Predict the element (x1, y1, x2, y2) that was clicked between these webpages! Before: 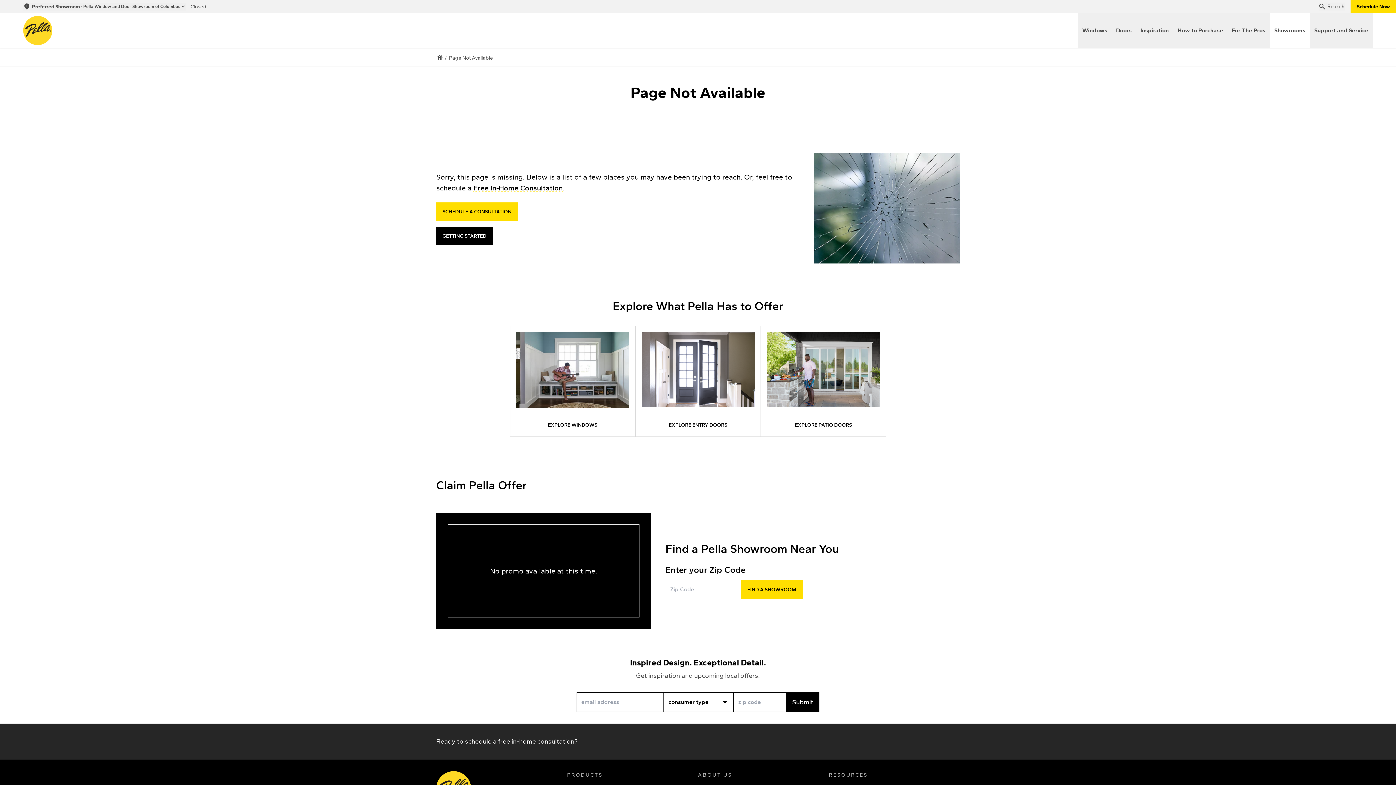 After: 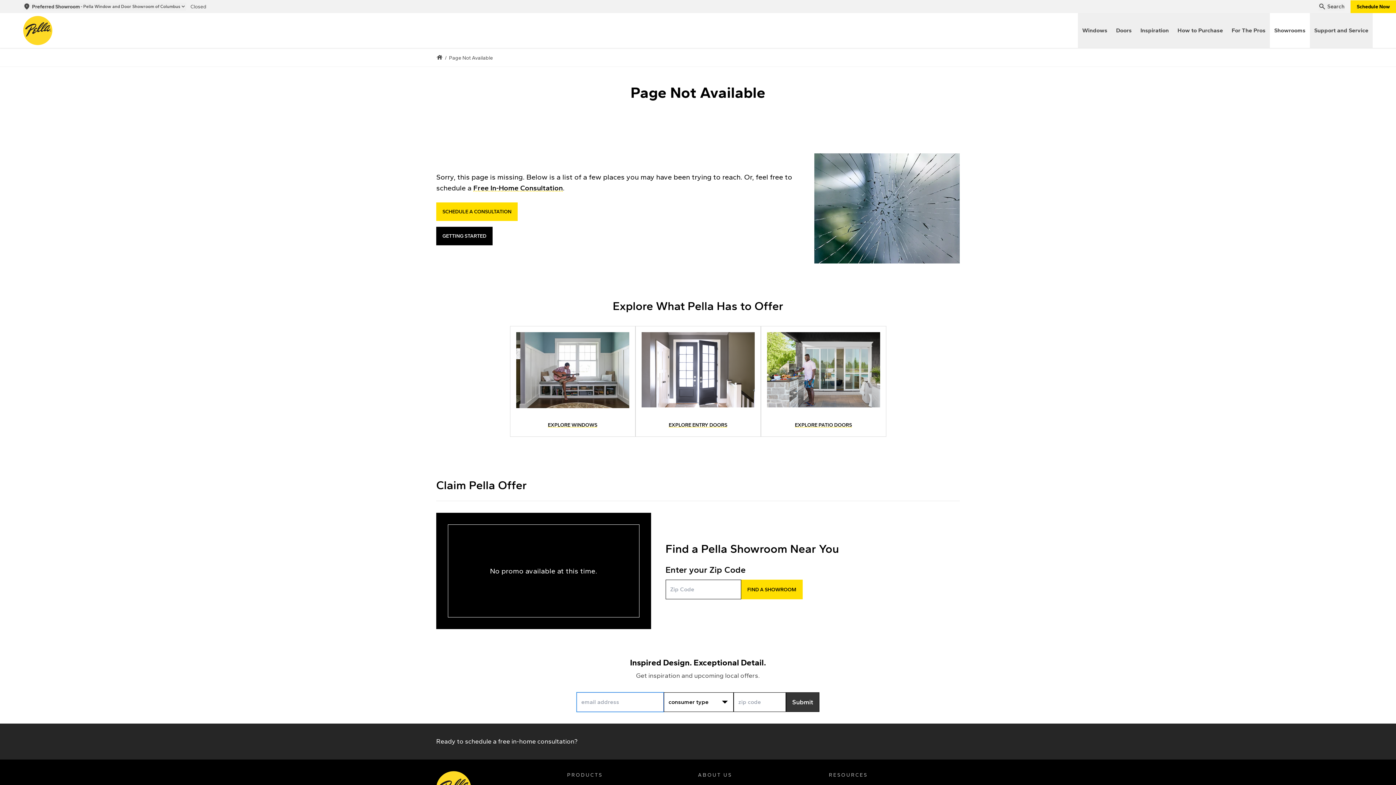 Action: label: Submit bbox: (786, 692, 819, 712)